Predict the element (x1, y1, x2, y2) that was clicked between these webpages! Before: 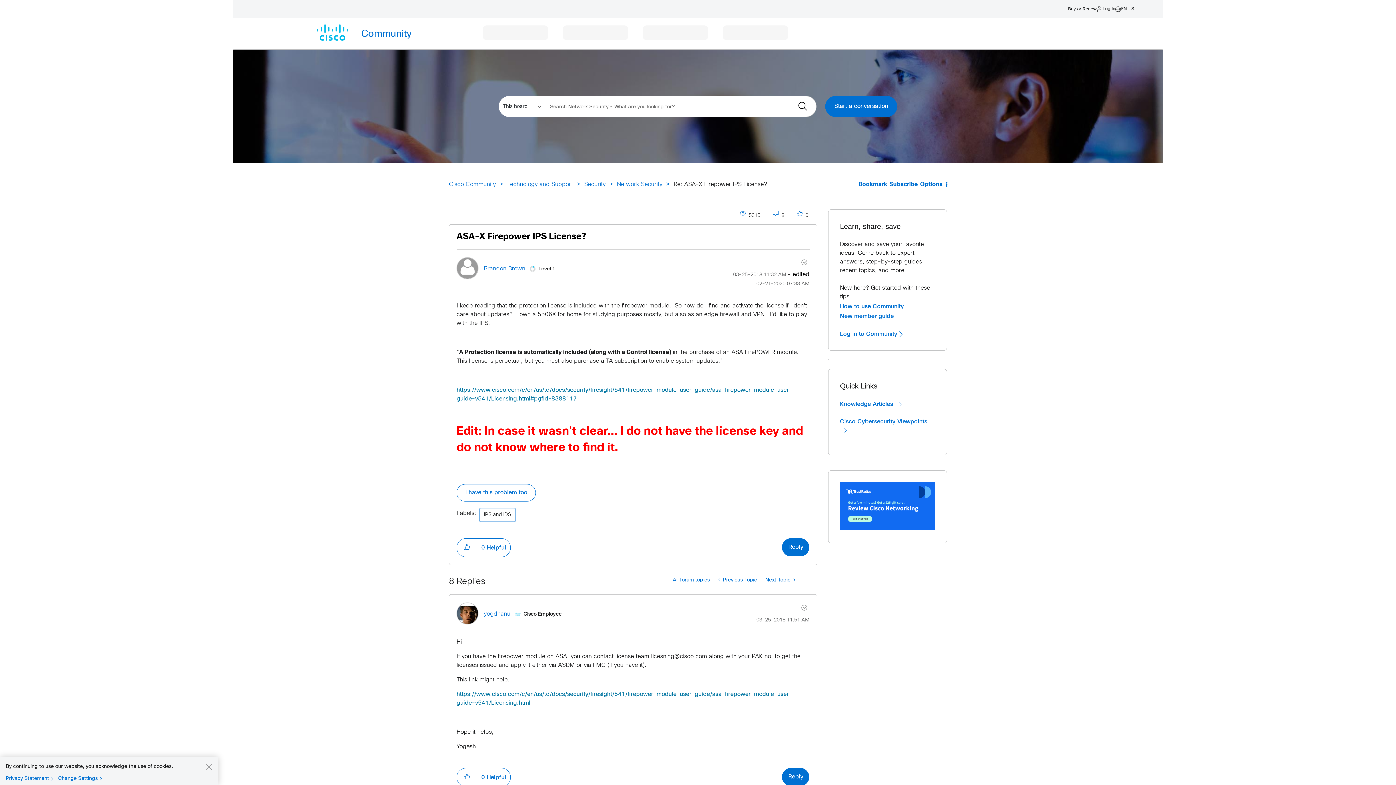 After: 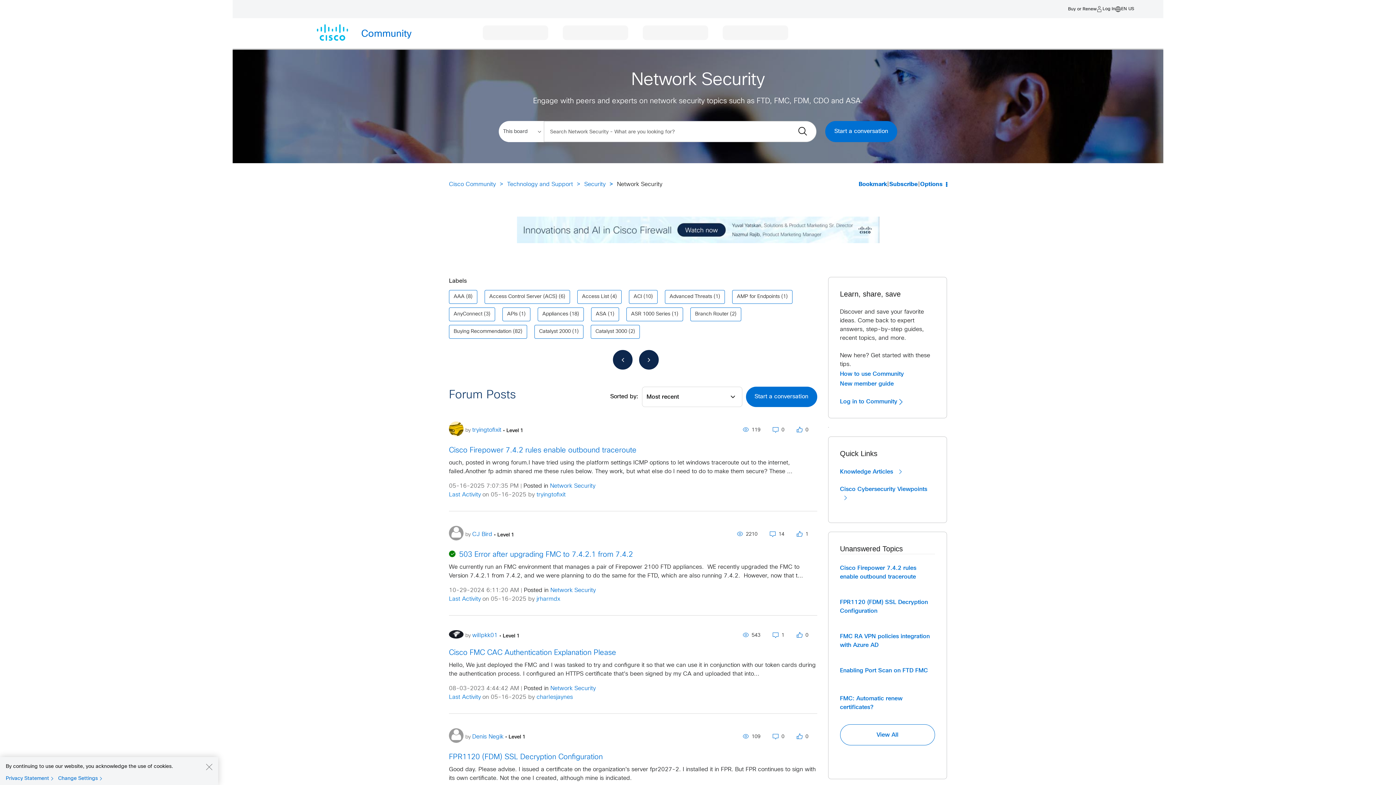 Action: bbox: (617, 181, 662, 187) label: Network Security